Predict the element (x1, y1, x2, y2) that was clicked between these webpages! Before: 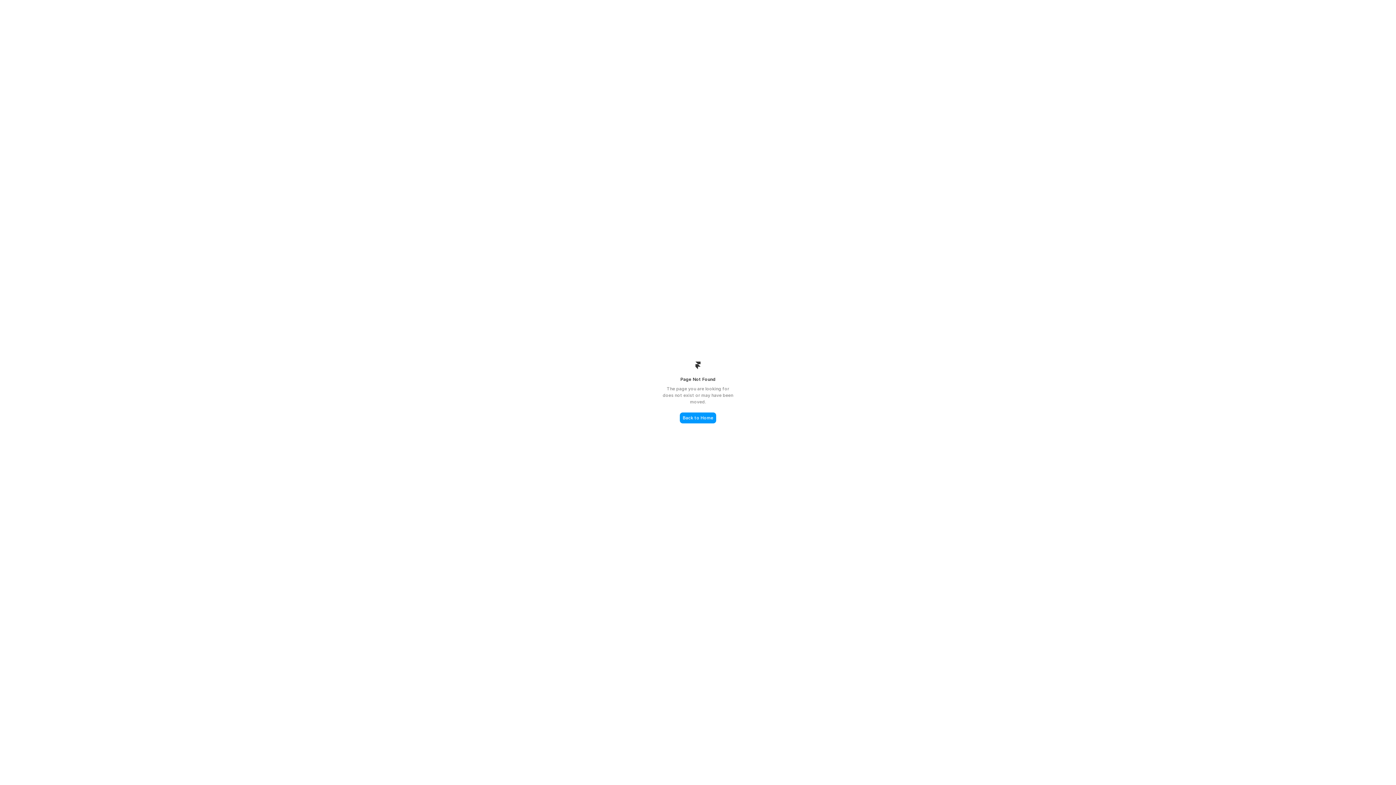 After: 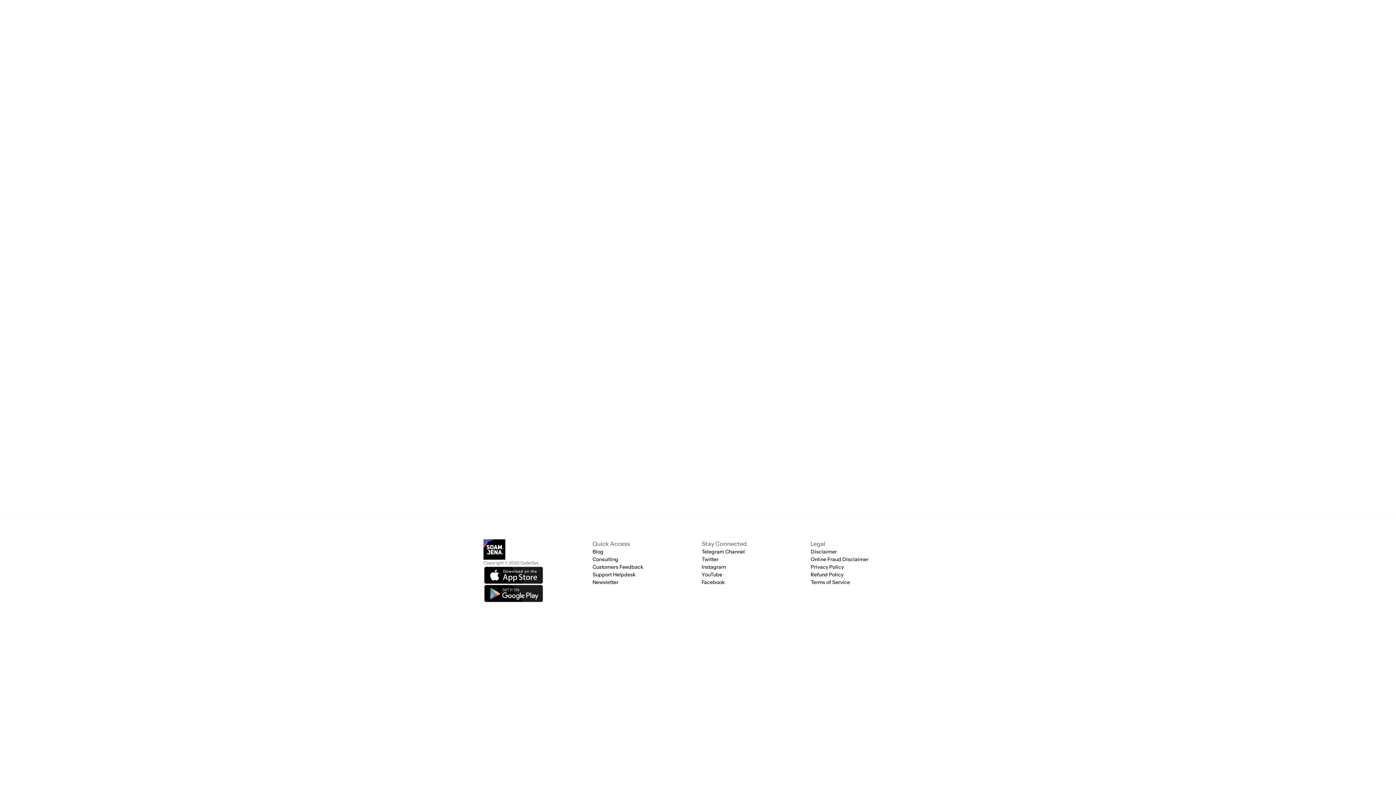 Action: bbox: (680, 412, 716, 423) label: Back to Home